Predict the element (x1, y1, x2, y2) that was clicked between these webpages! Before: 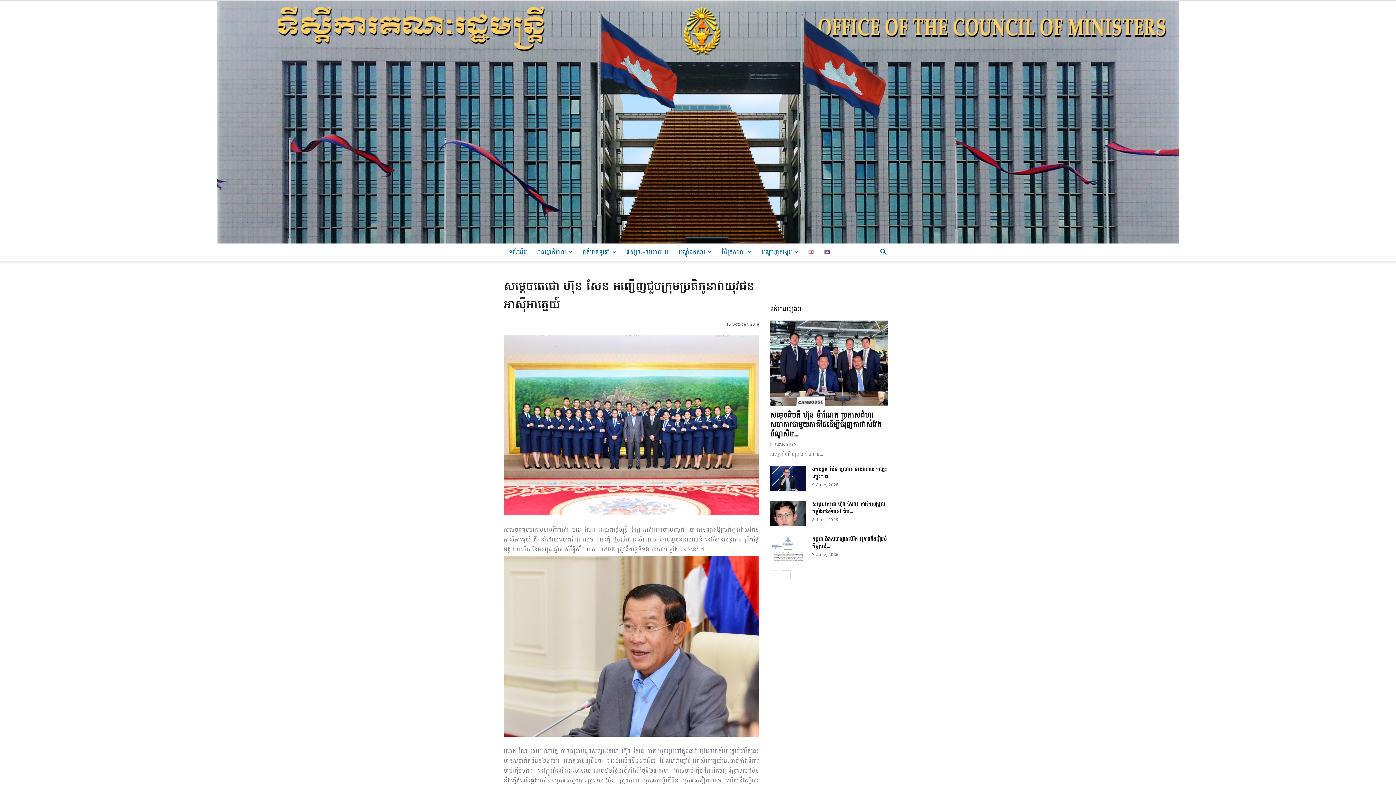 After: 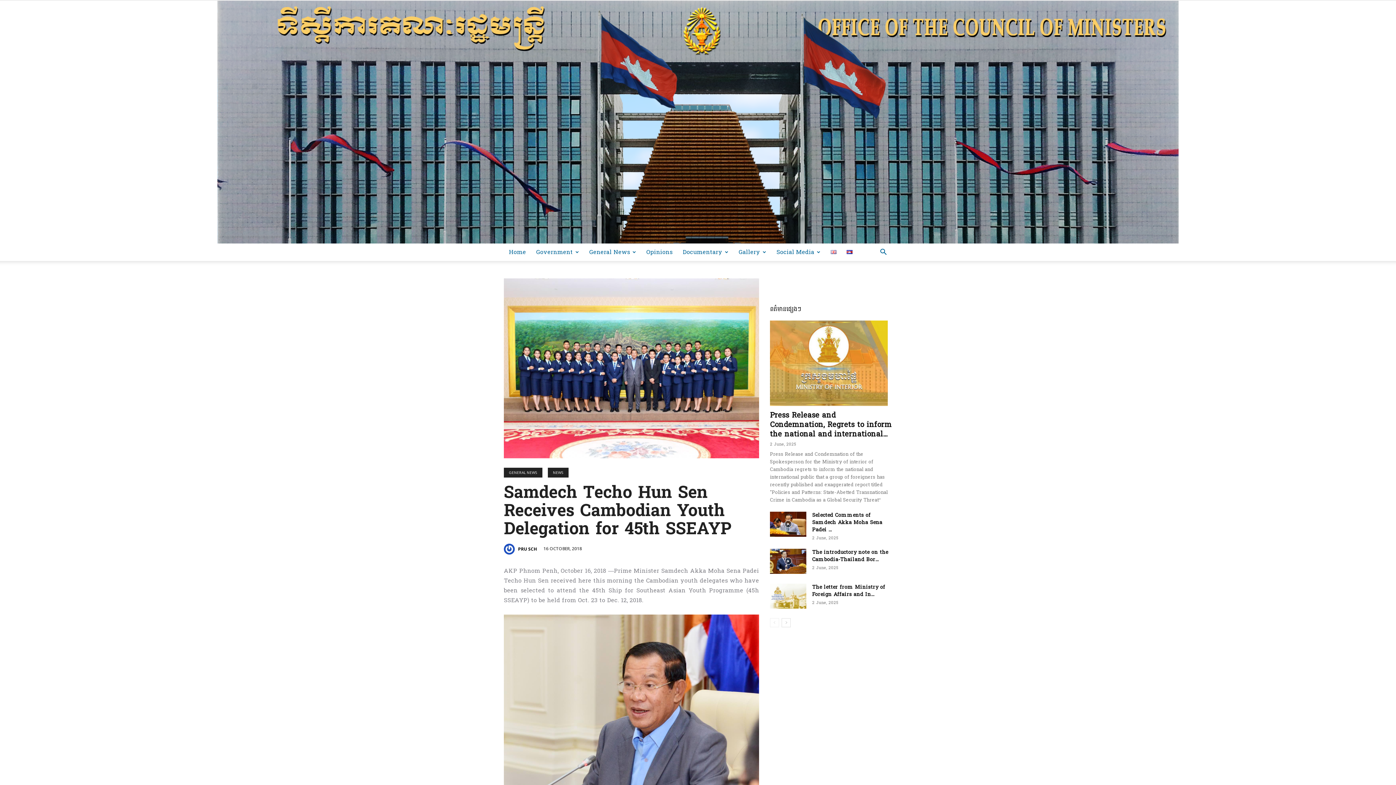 Action: bbox: (803, 243, 819, 261)